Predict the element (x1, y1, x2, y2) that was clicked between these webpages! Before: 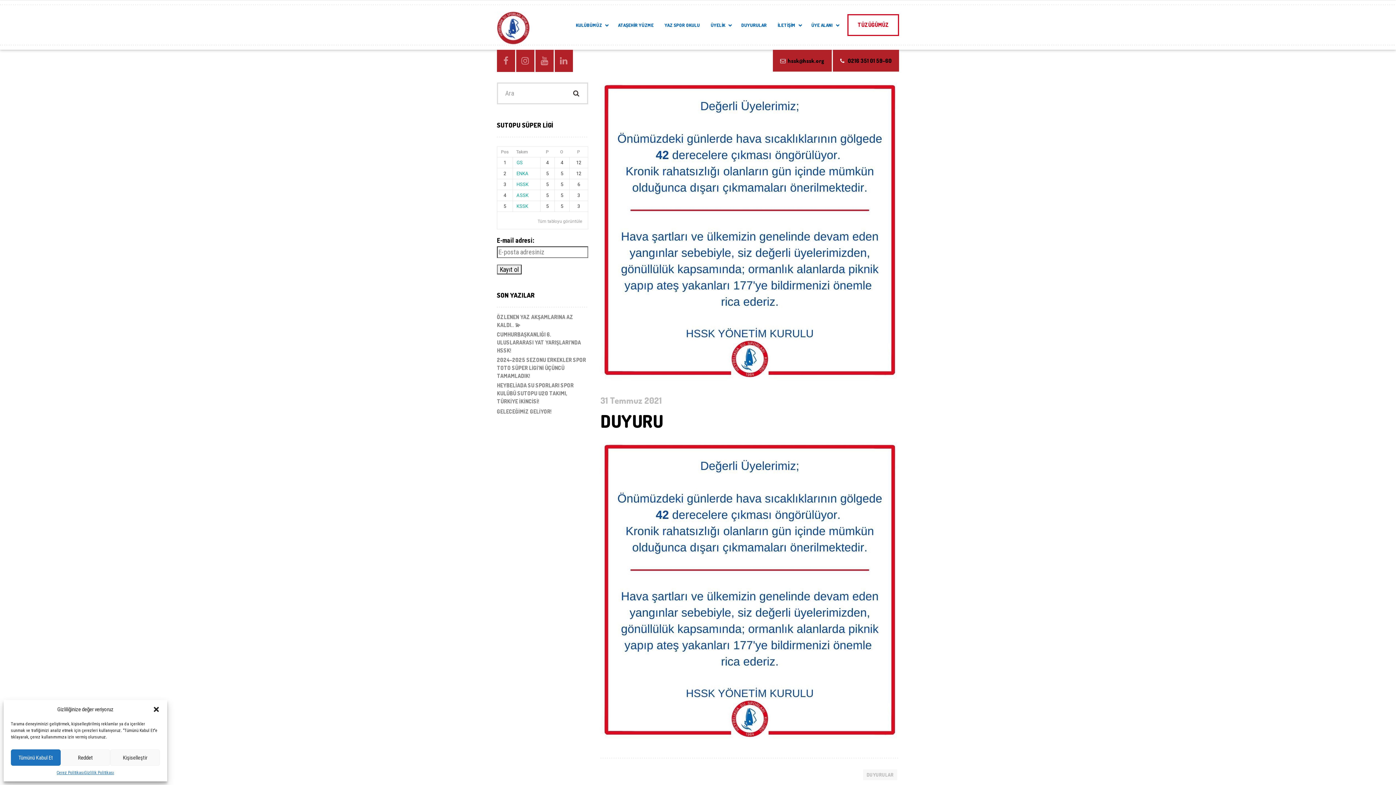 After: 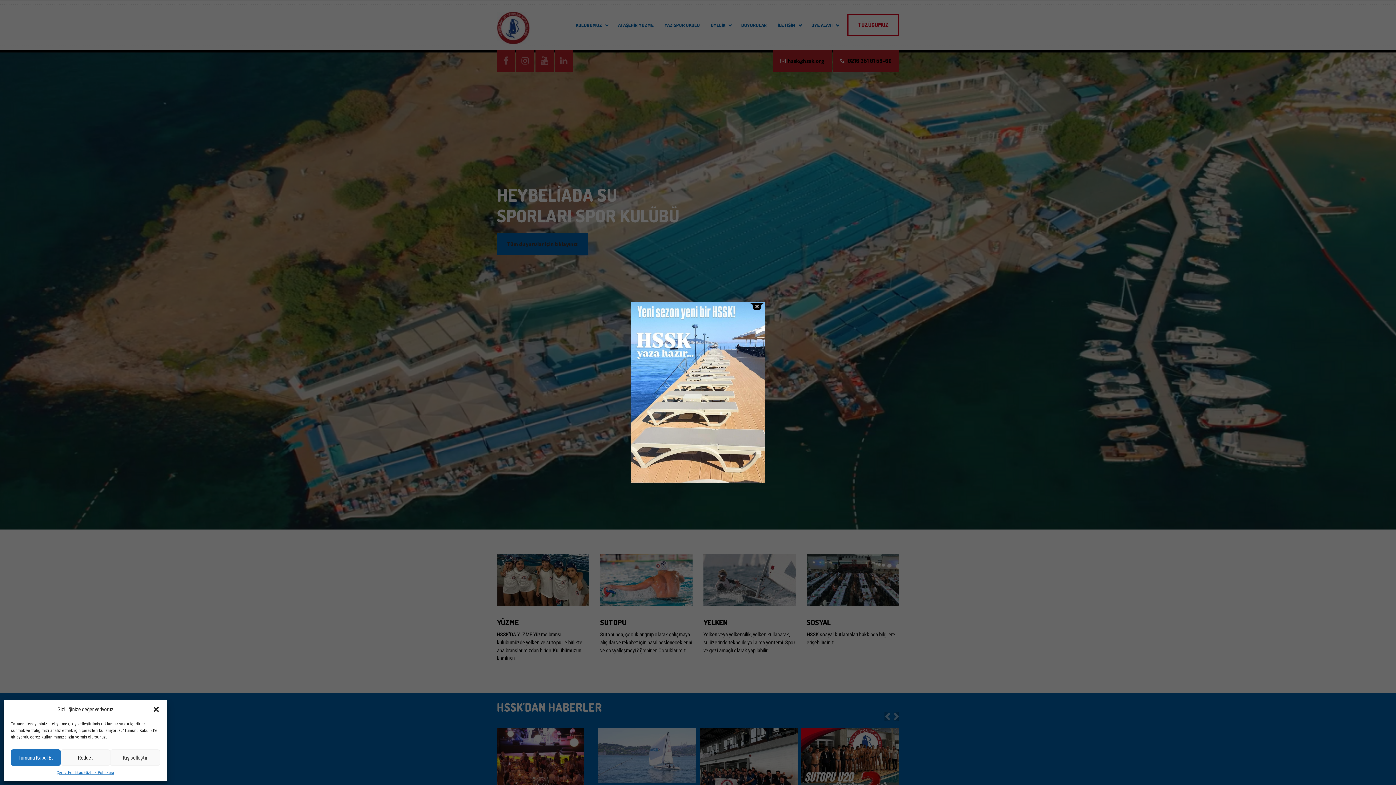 Action: bbox: (497, 11, 569, 44)